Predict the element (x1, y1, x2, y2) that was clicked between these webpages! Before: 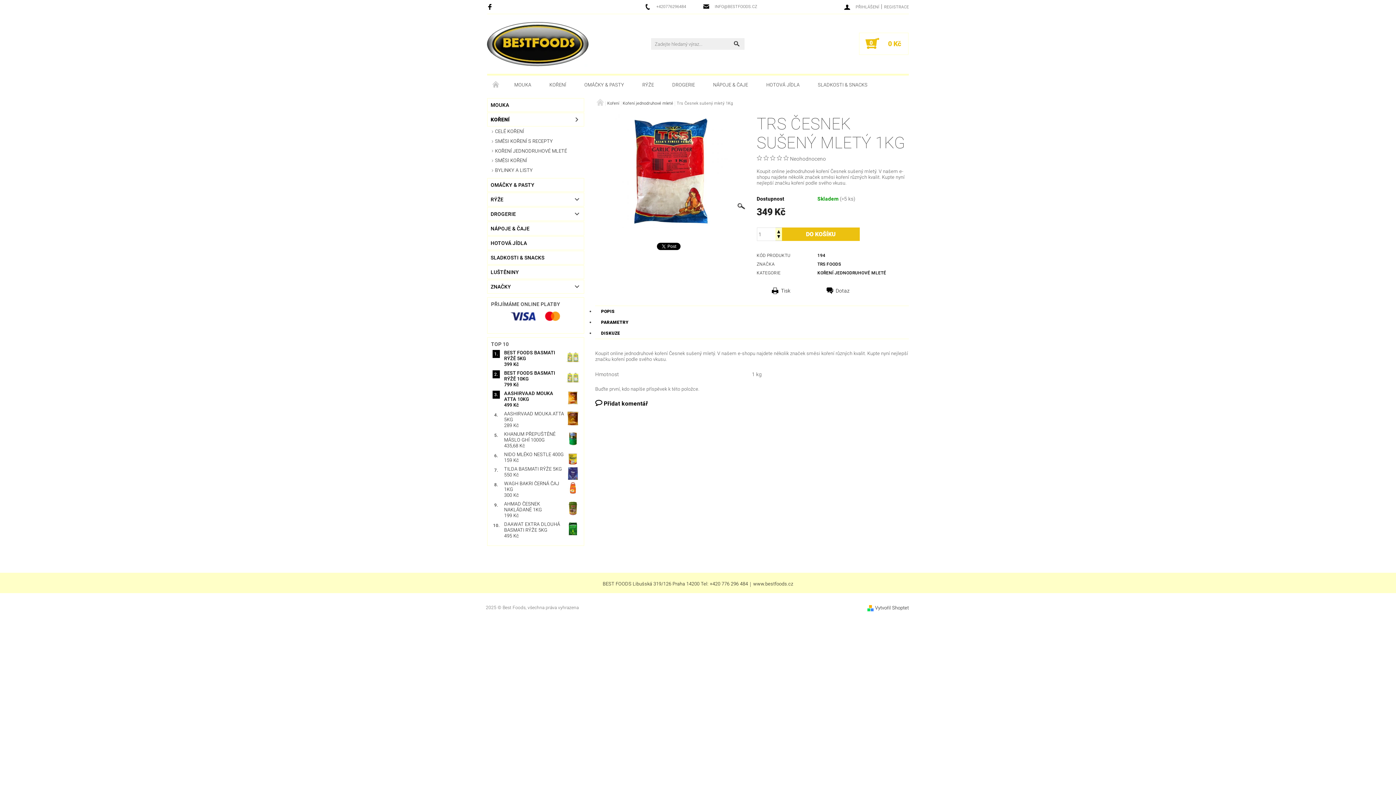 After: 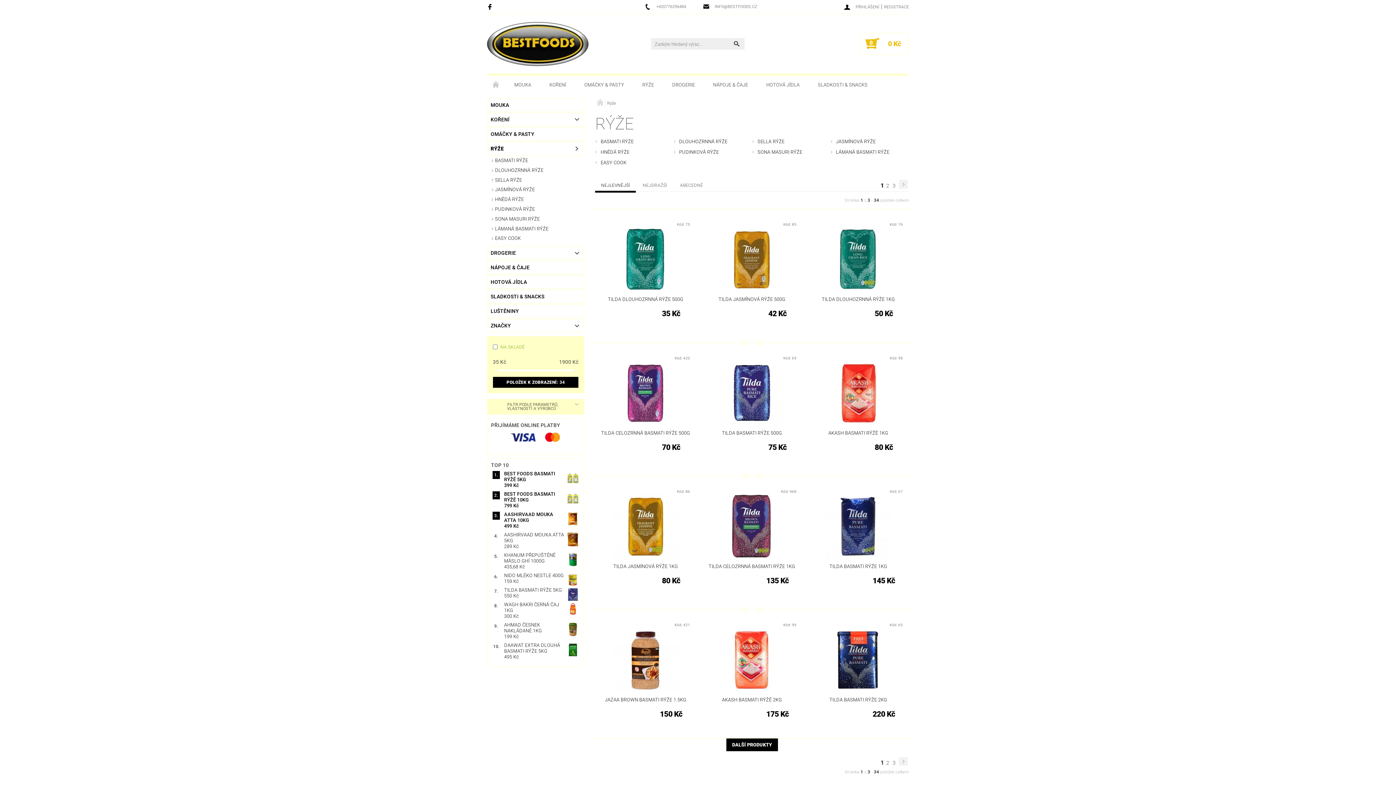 Action: bbox: (633, 75, 663, 94) label: RÝŽE